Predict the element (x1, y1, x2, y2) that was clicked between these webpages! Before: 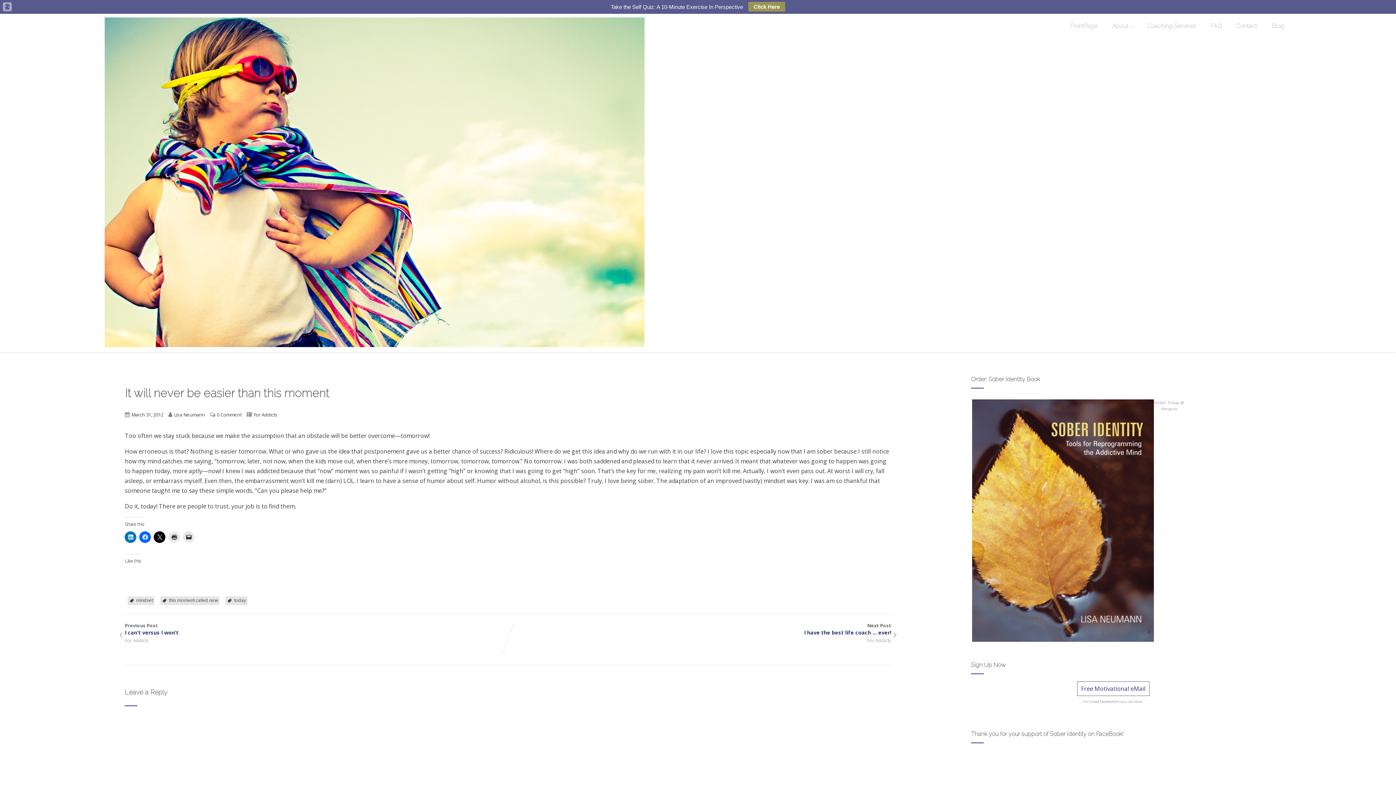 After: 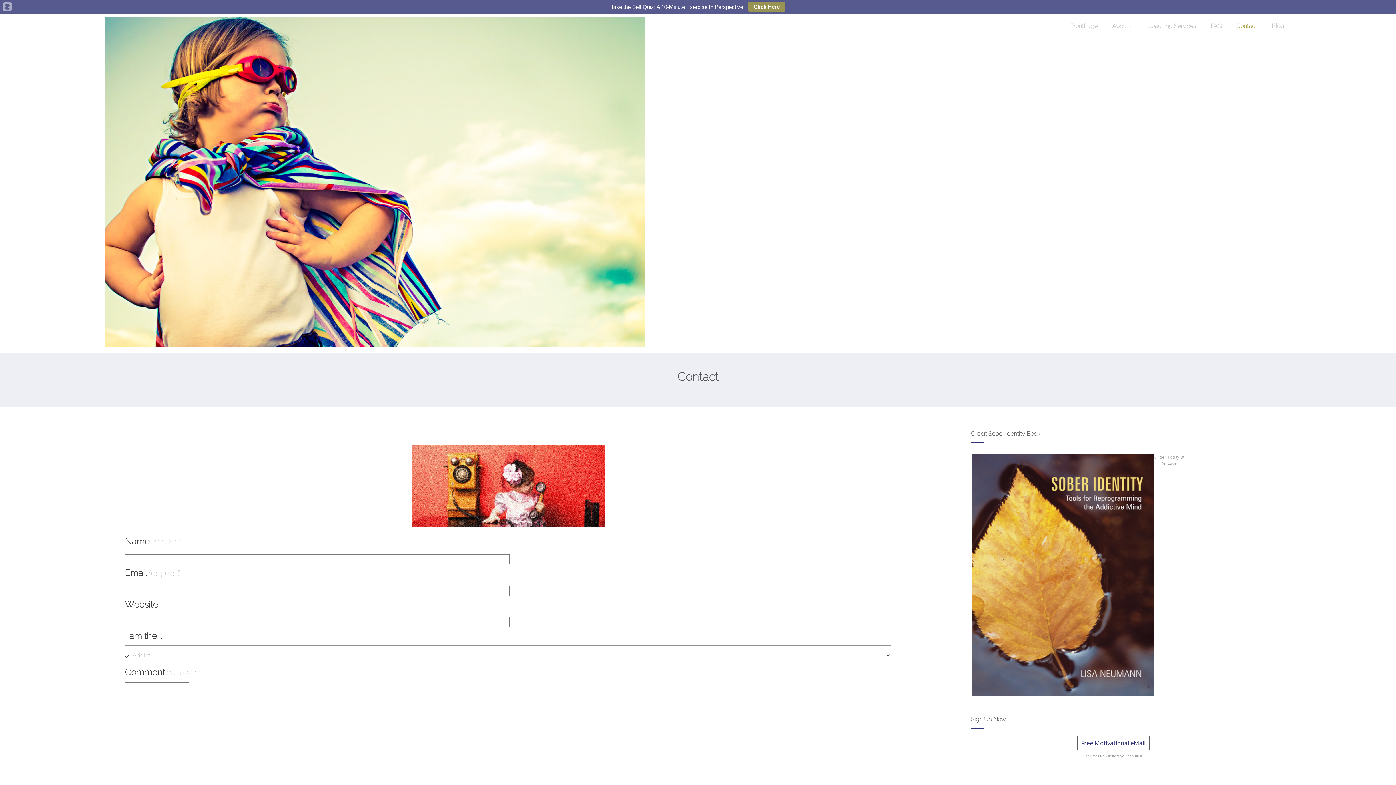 Action: label: Contact bbox: (1229, 15, 1264, 36)